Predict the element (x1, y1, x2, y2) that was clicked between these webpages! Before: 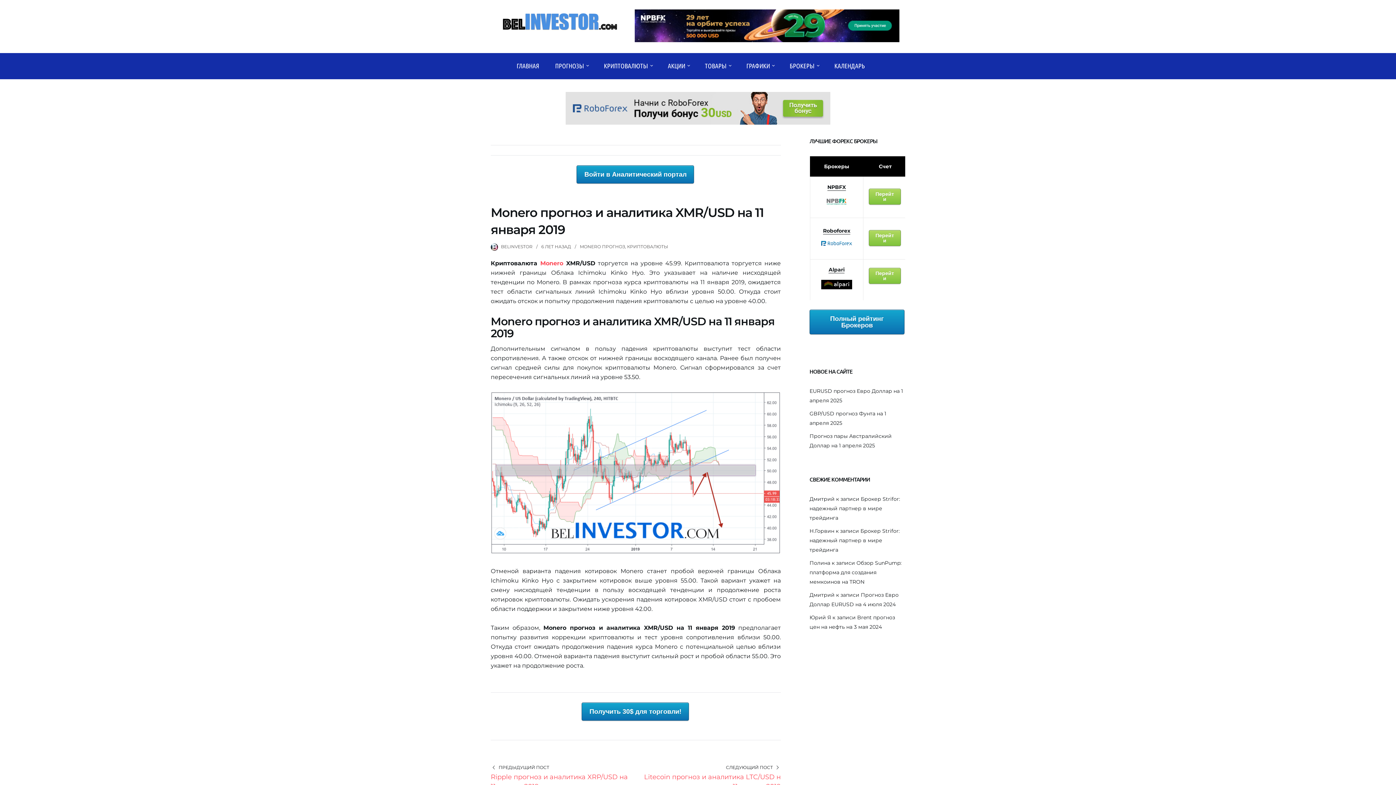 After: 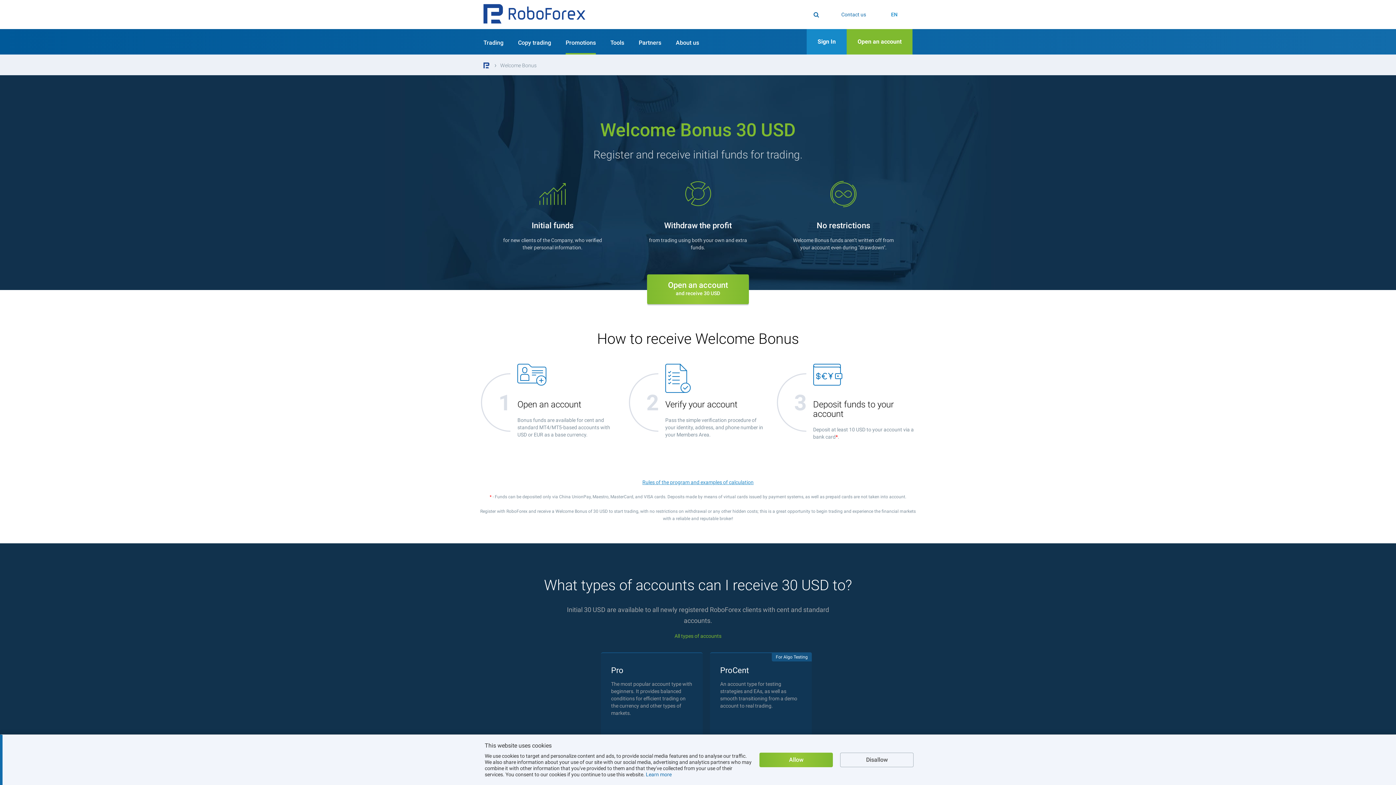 Action: bbox: (565, 92, 830, 124)